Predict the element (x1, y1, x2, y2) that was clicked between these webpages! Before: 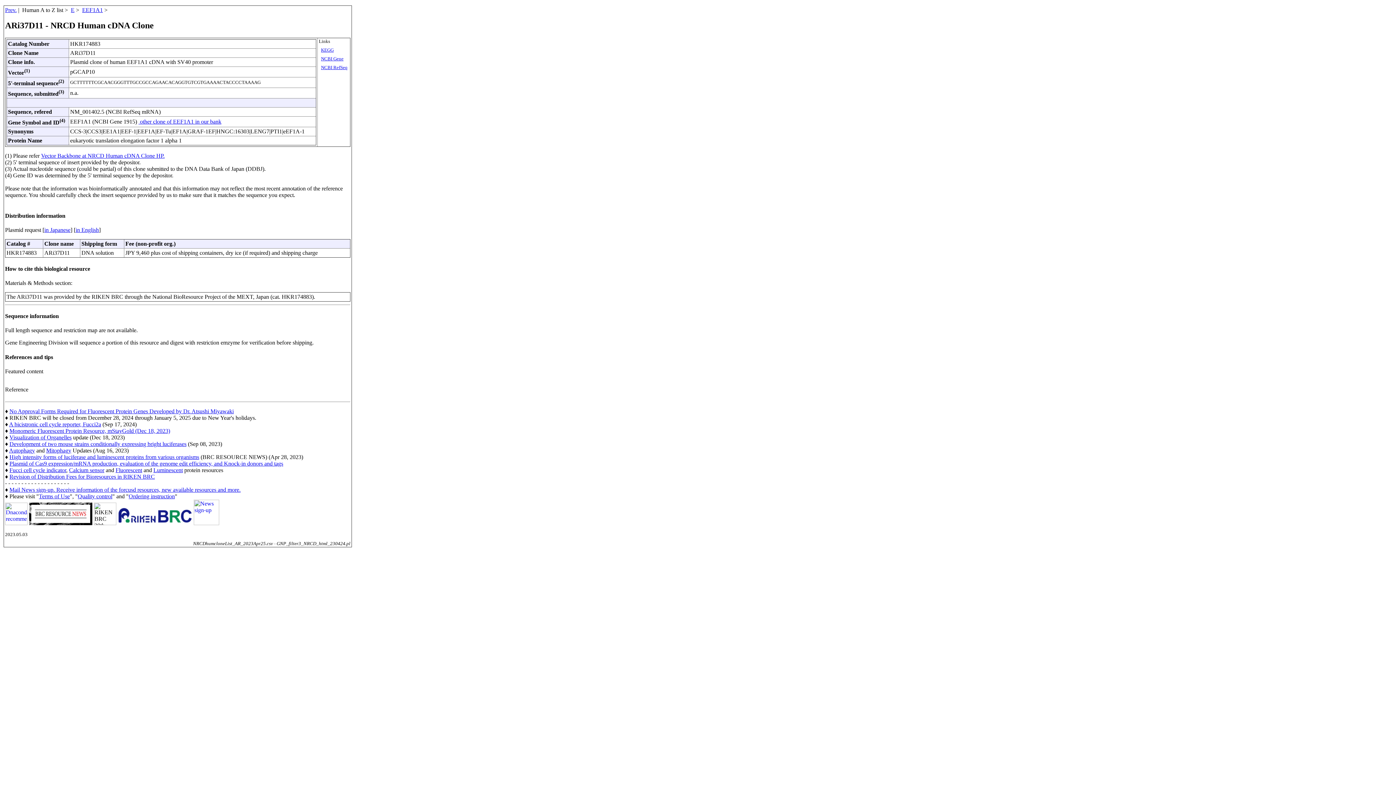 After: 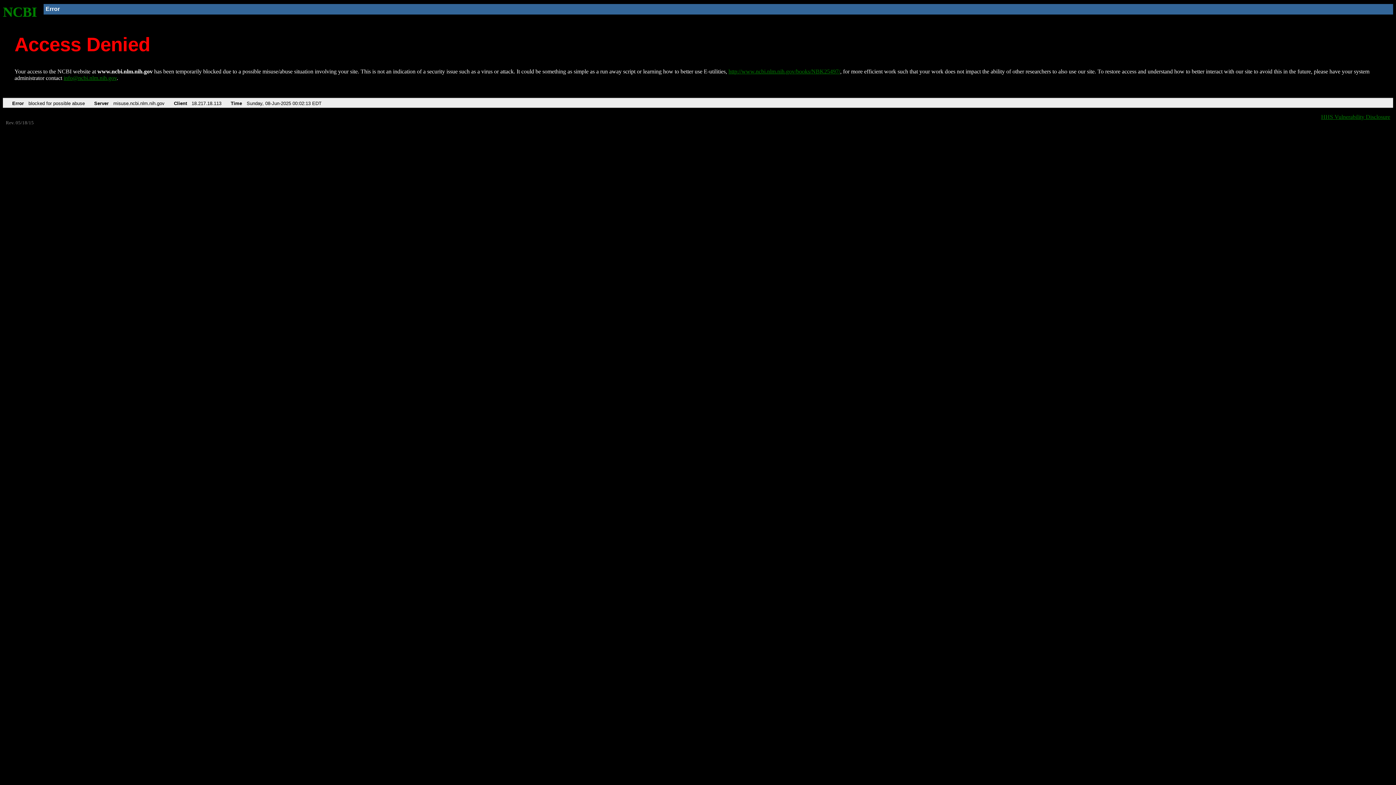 Action: label: NCBI Gene bbox: (321, 56, 343, 61)